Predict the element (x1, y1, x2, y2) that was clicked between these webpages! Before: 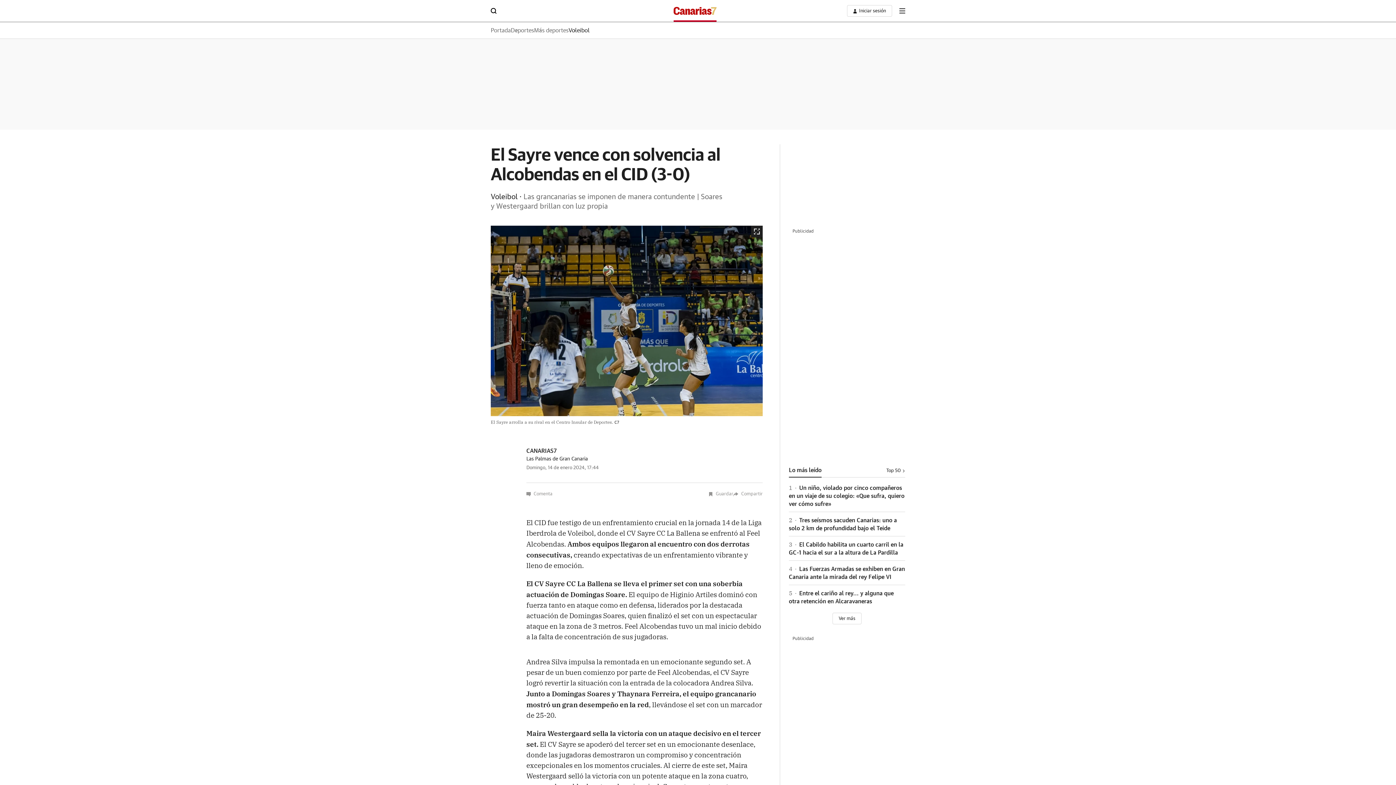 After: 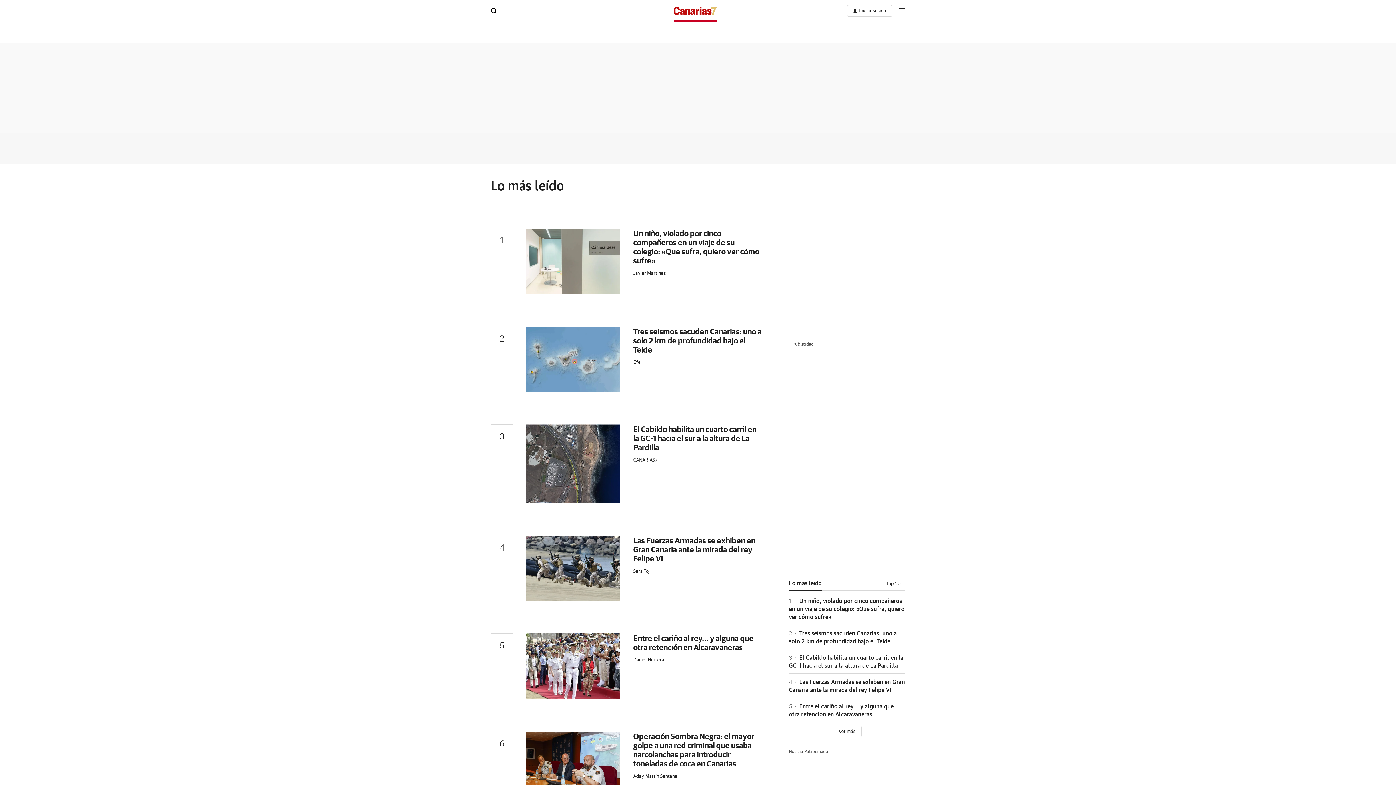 Action: label: Top 50 bbox: (827, 468, 905, 473)